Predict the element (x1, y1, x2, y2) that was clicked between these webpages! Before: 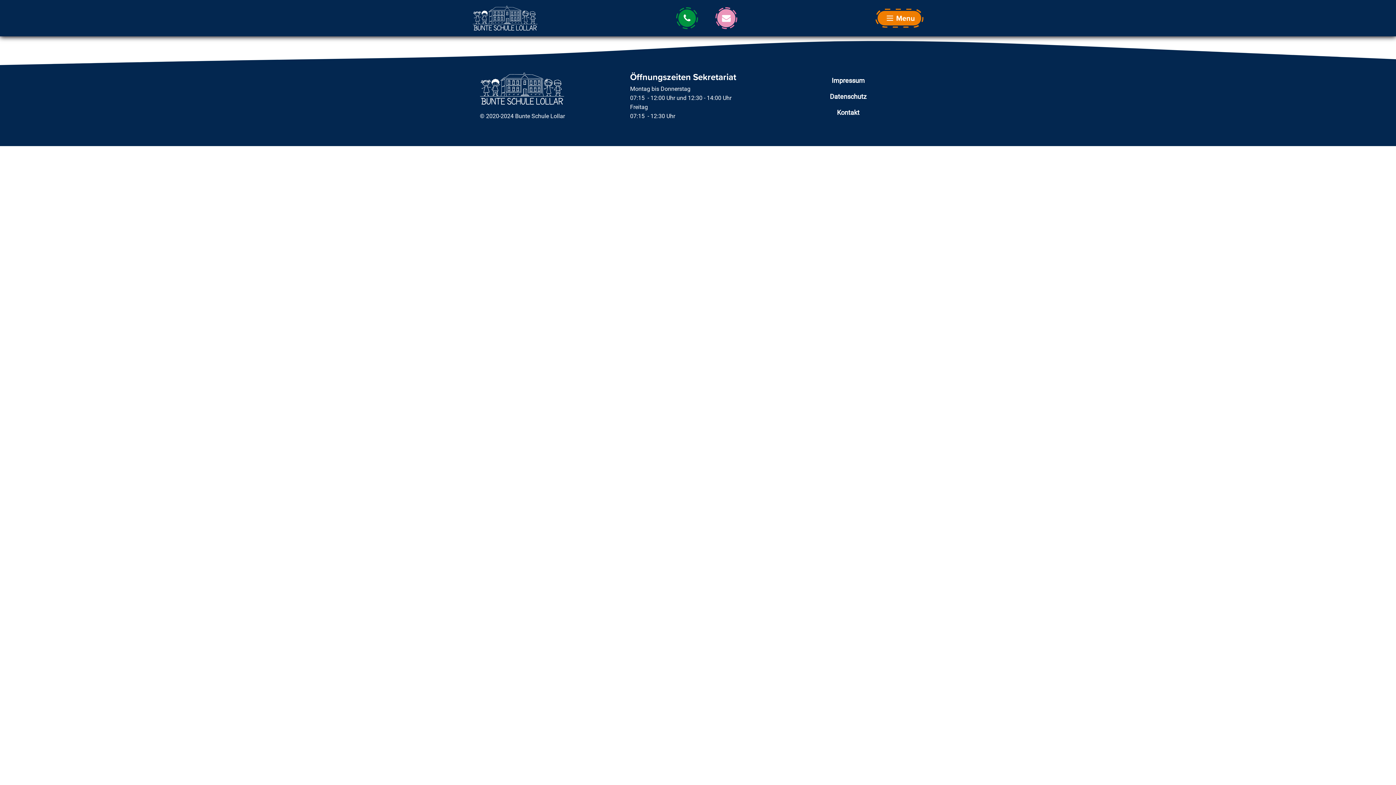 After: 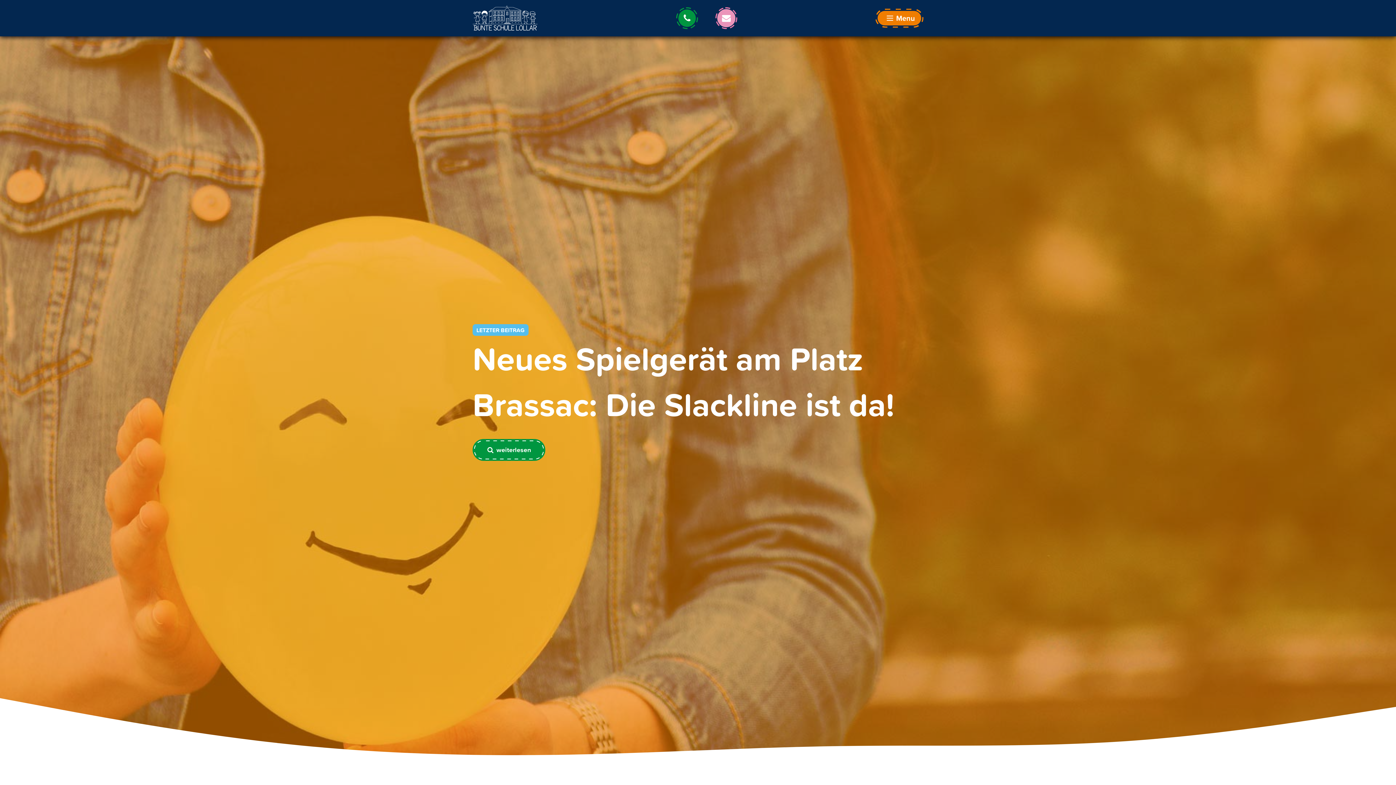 Action: bbox: (472, 5, 537, 30)